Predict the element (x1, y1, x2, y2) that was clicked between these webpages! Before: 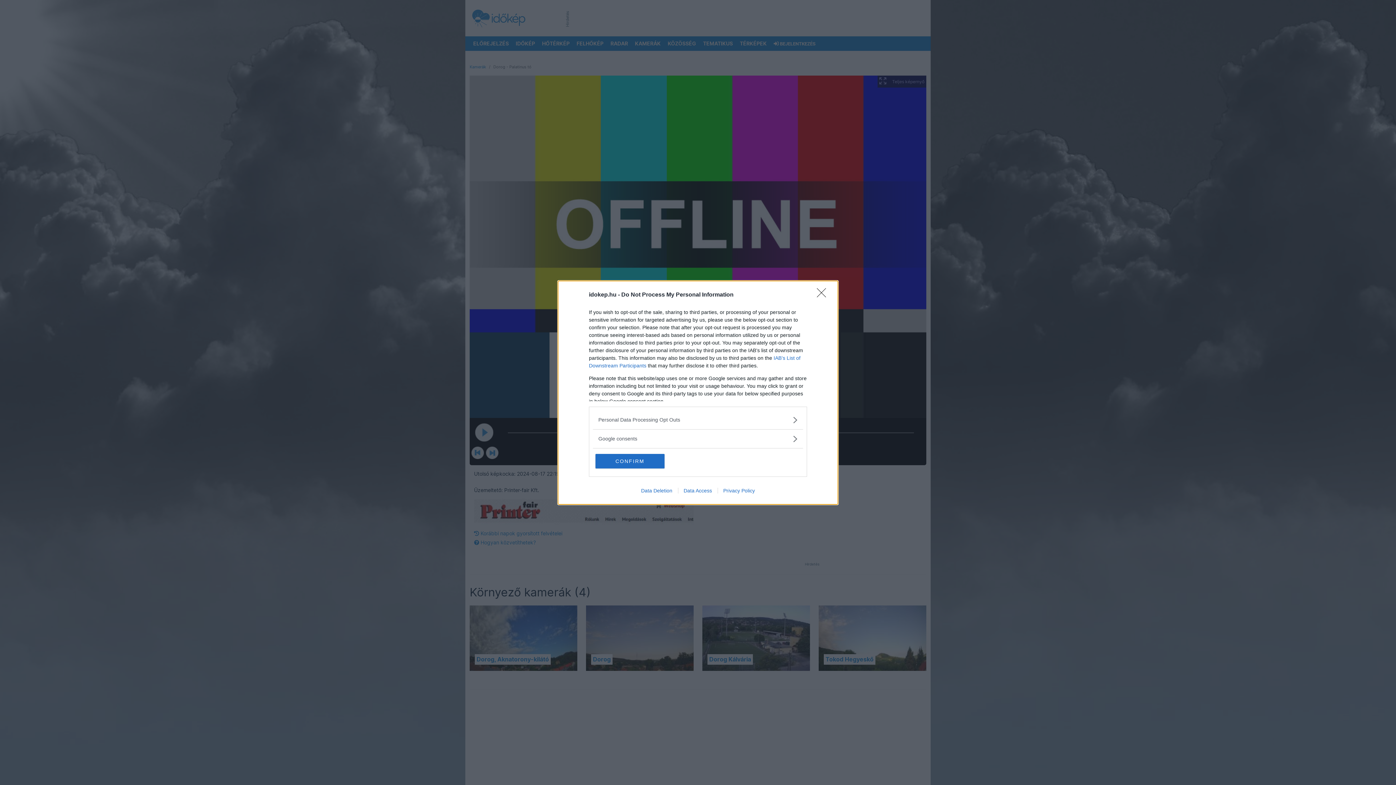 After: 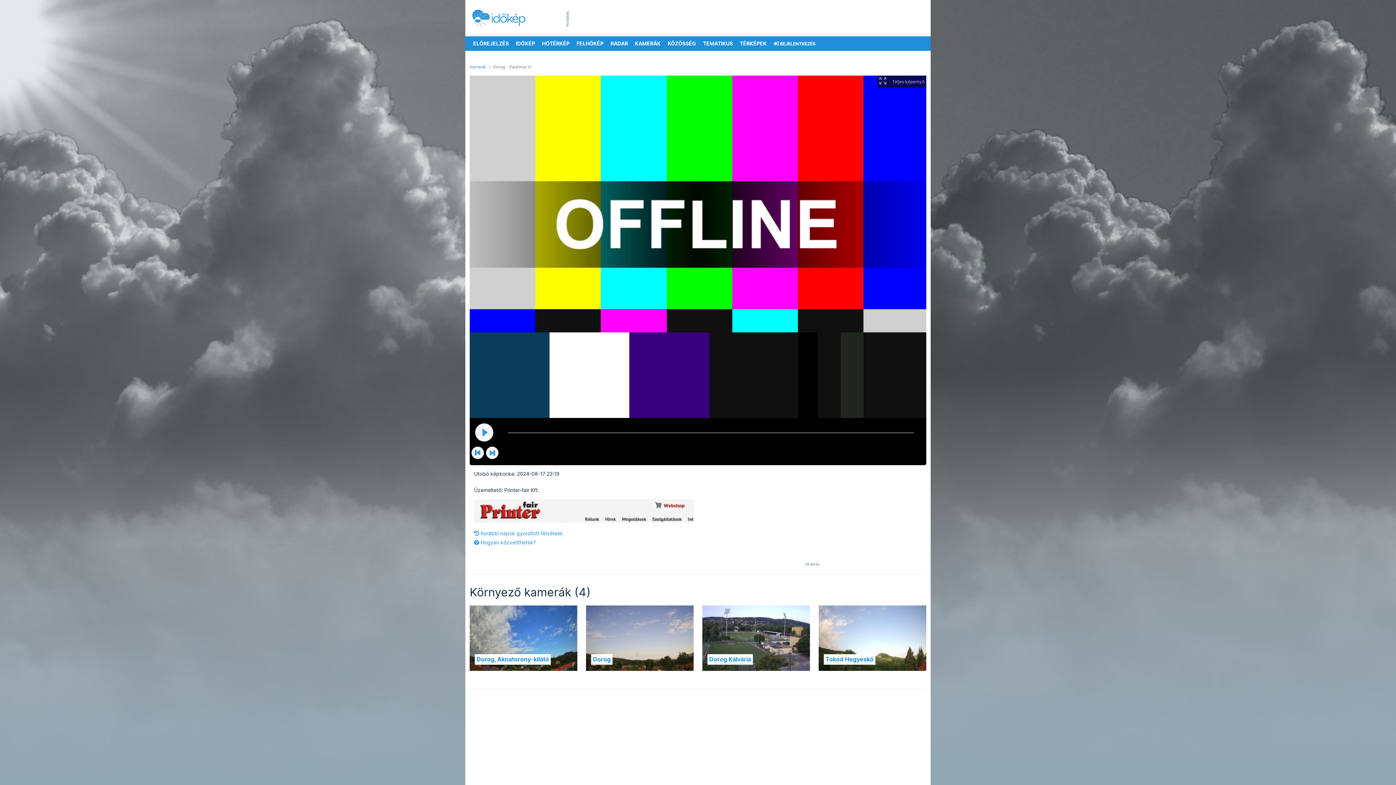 Action: label: CONFIRM bbox: (595, 454, 664, 468)